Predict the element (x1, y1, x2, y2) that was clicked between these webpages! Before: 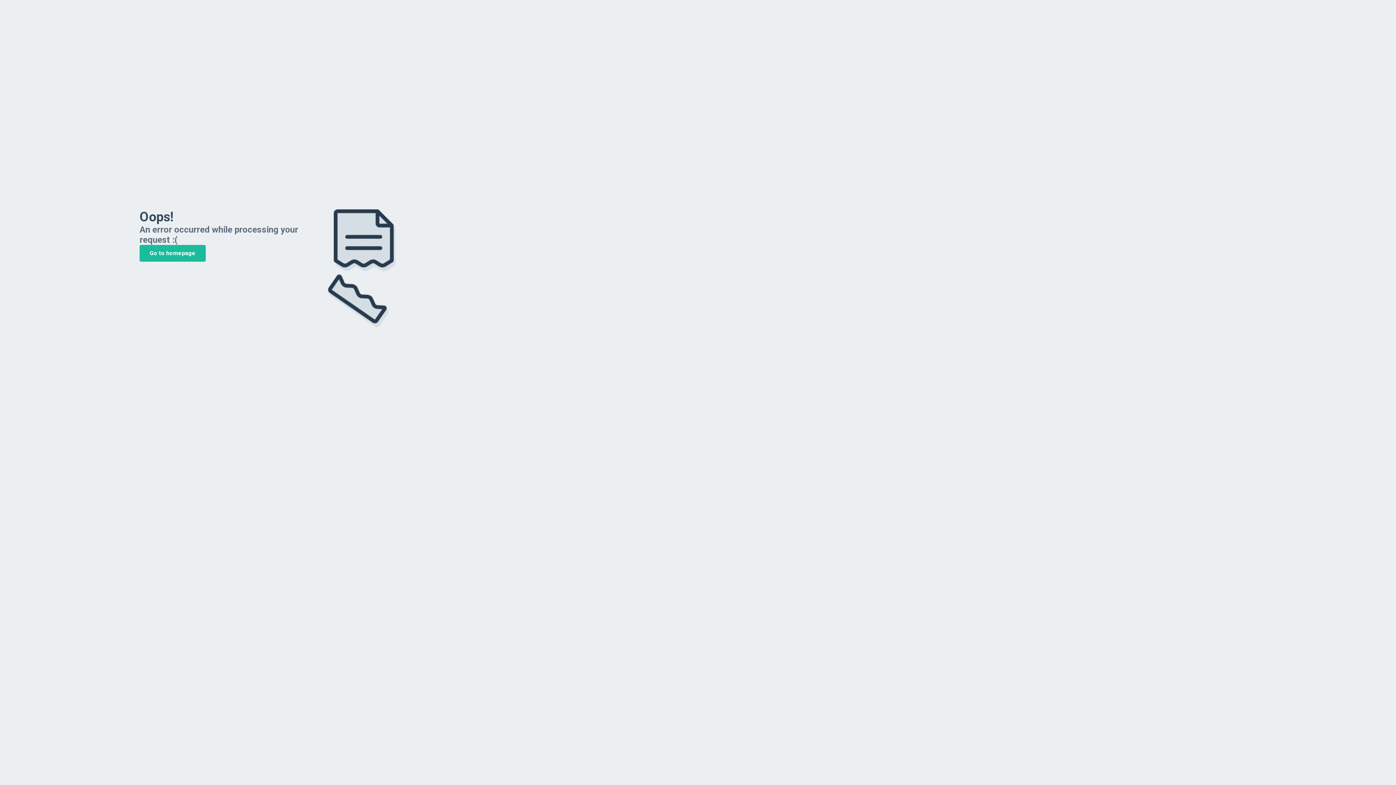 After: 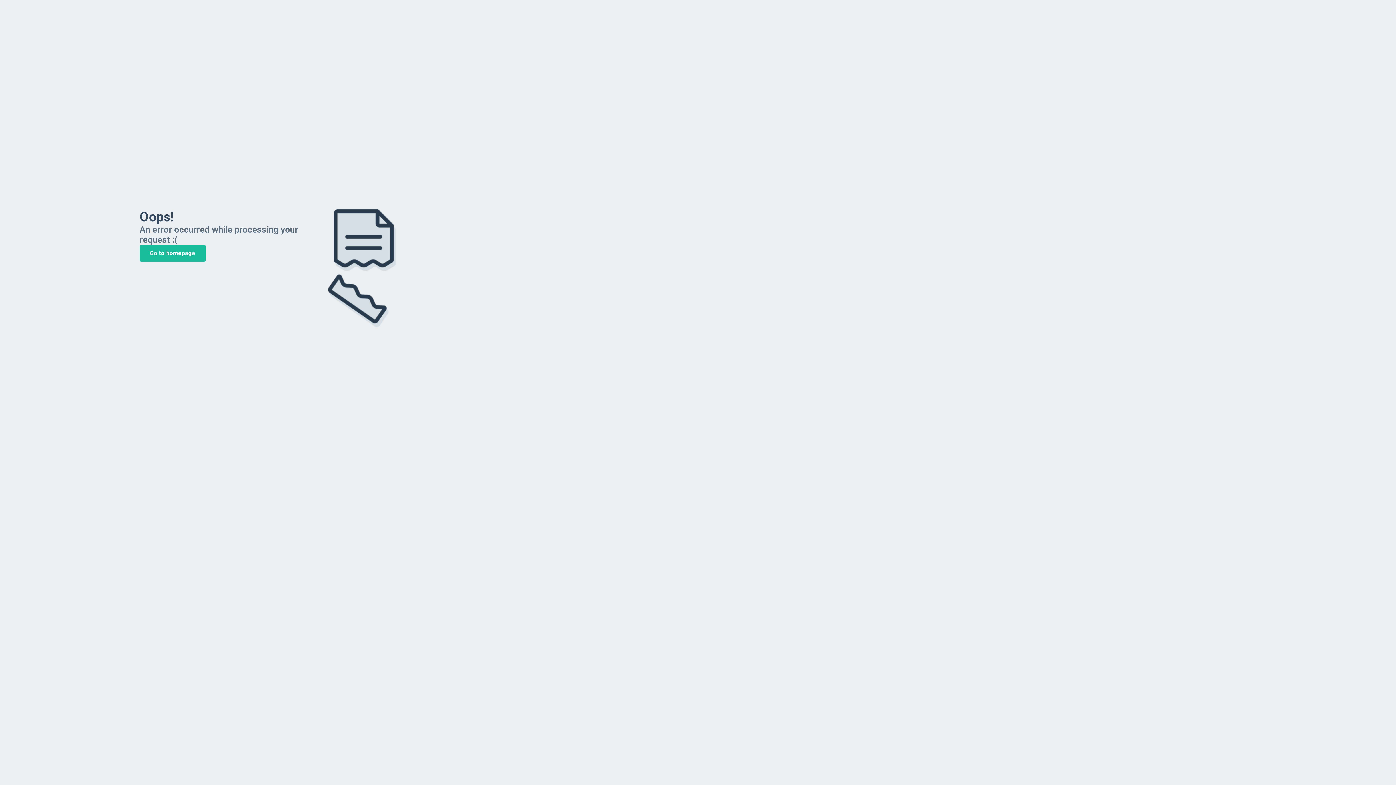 Action: bbox: (139, 245, 205, 261) label: Go to homepage